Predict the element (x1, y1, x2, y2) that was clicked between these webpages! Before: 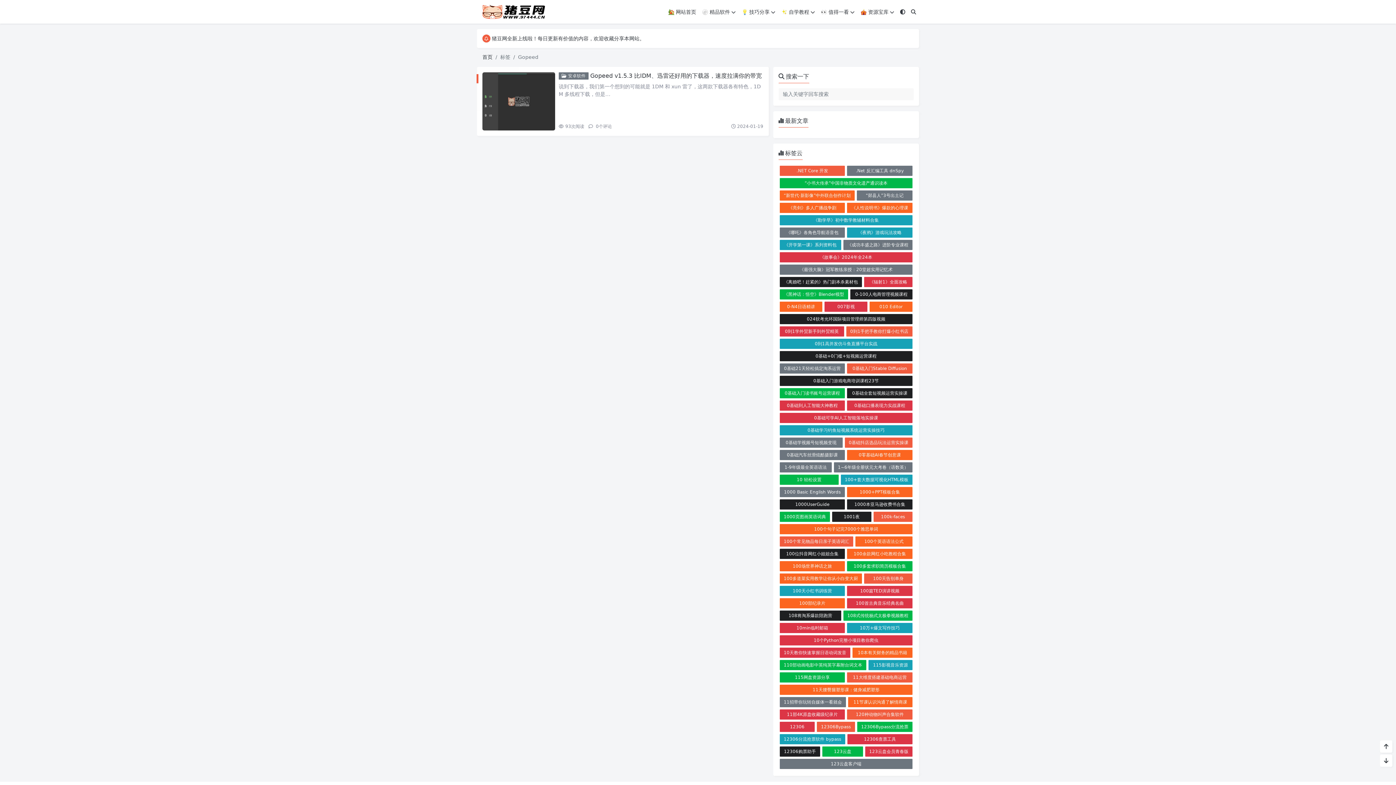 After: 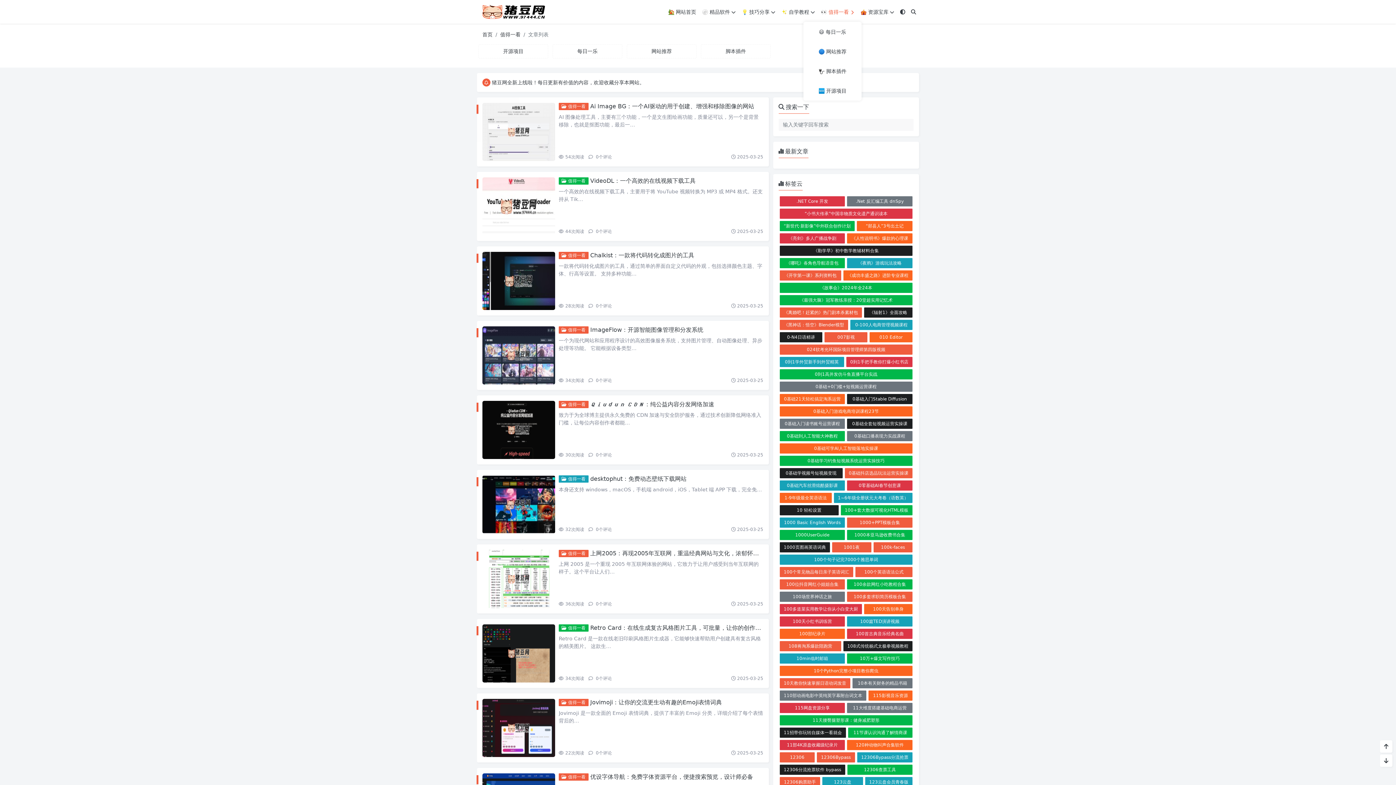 Action: label: 👀 值得一看 bbox: (818, 0, 857, 23)